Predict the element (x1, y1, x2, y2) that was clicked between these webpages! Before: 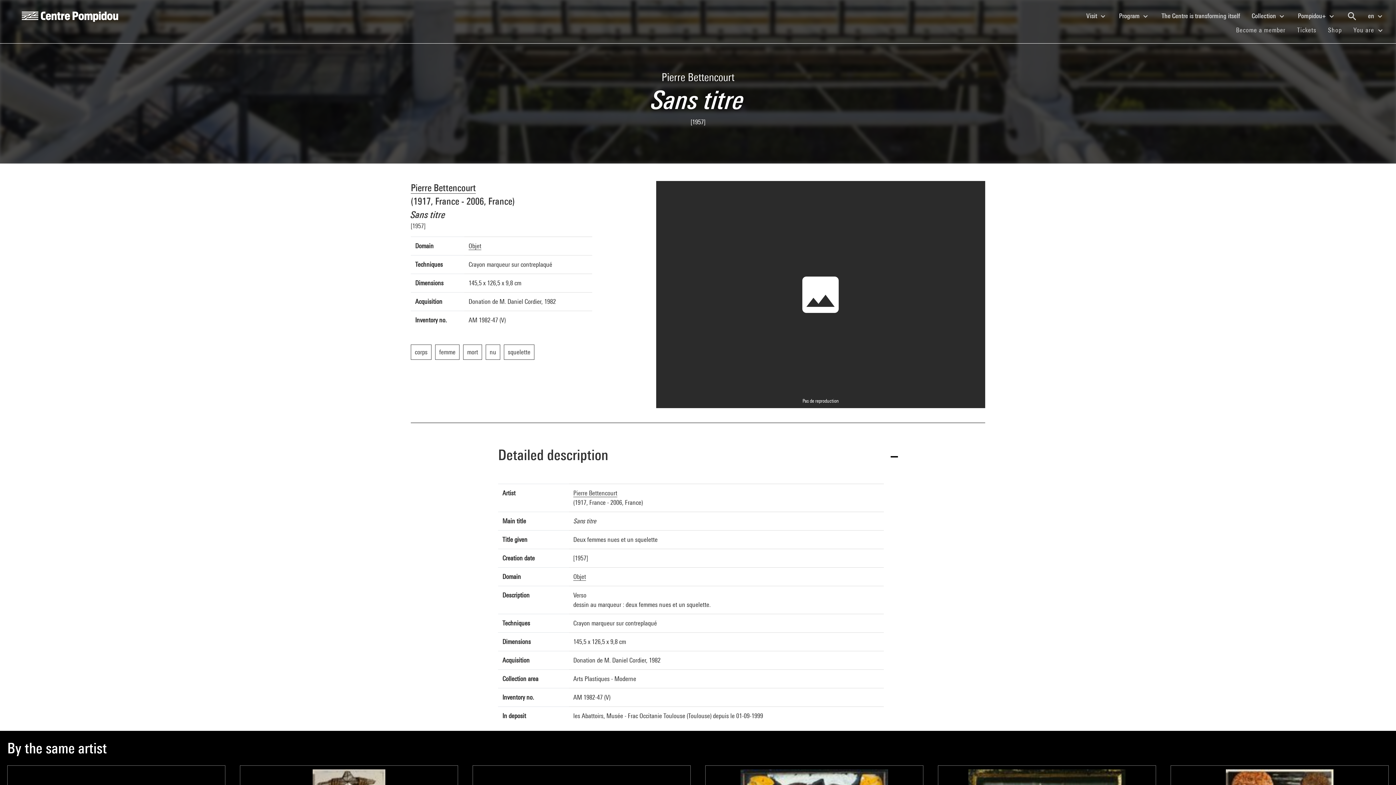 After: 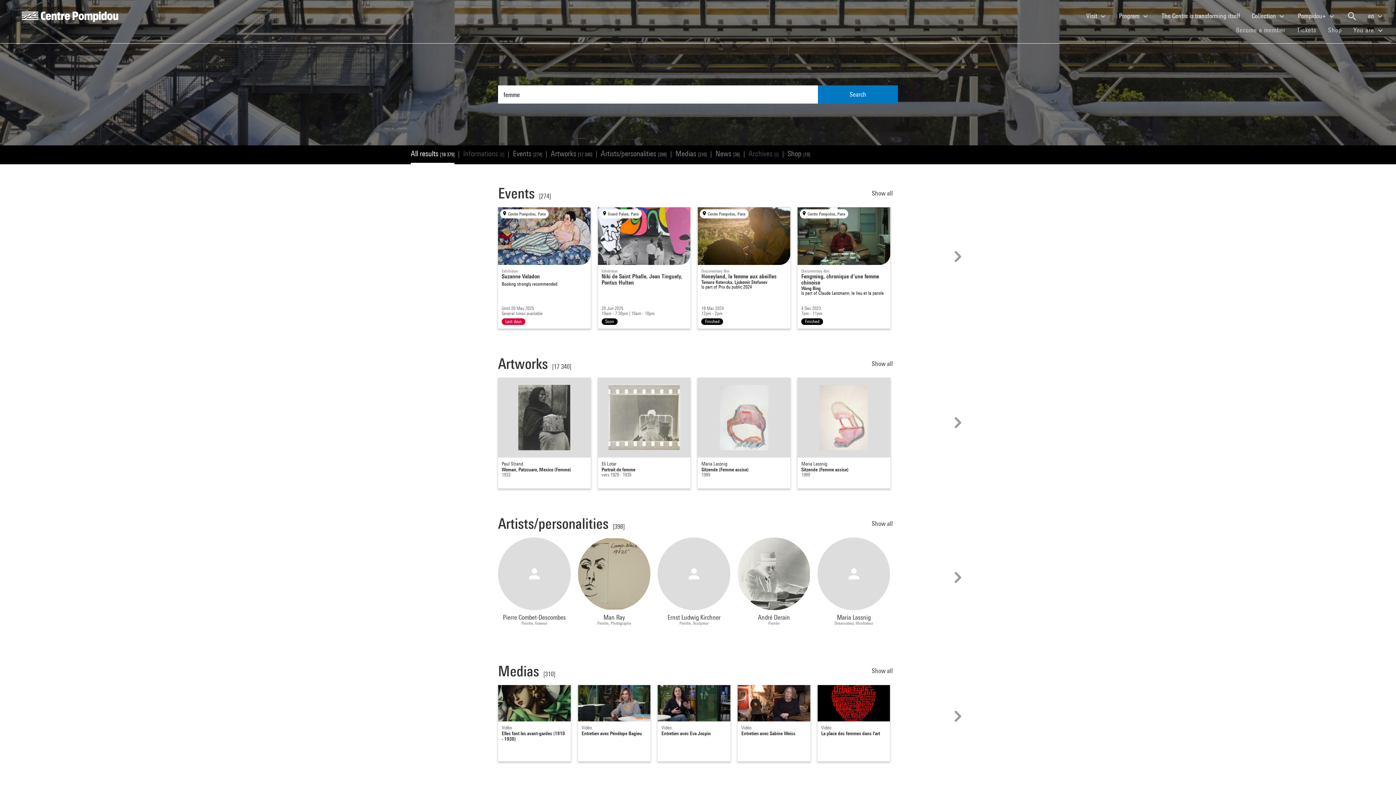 Action: label: femme bbox: (435, 348, 463, 356)